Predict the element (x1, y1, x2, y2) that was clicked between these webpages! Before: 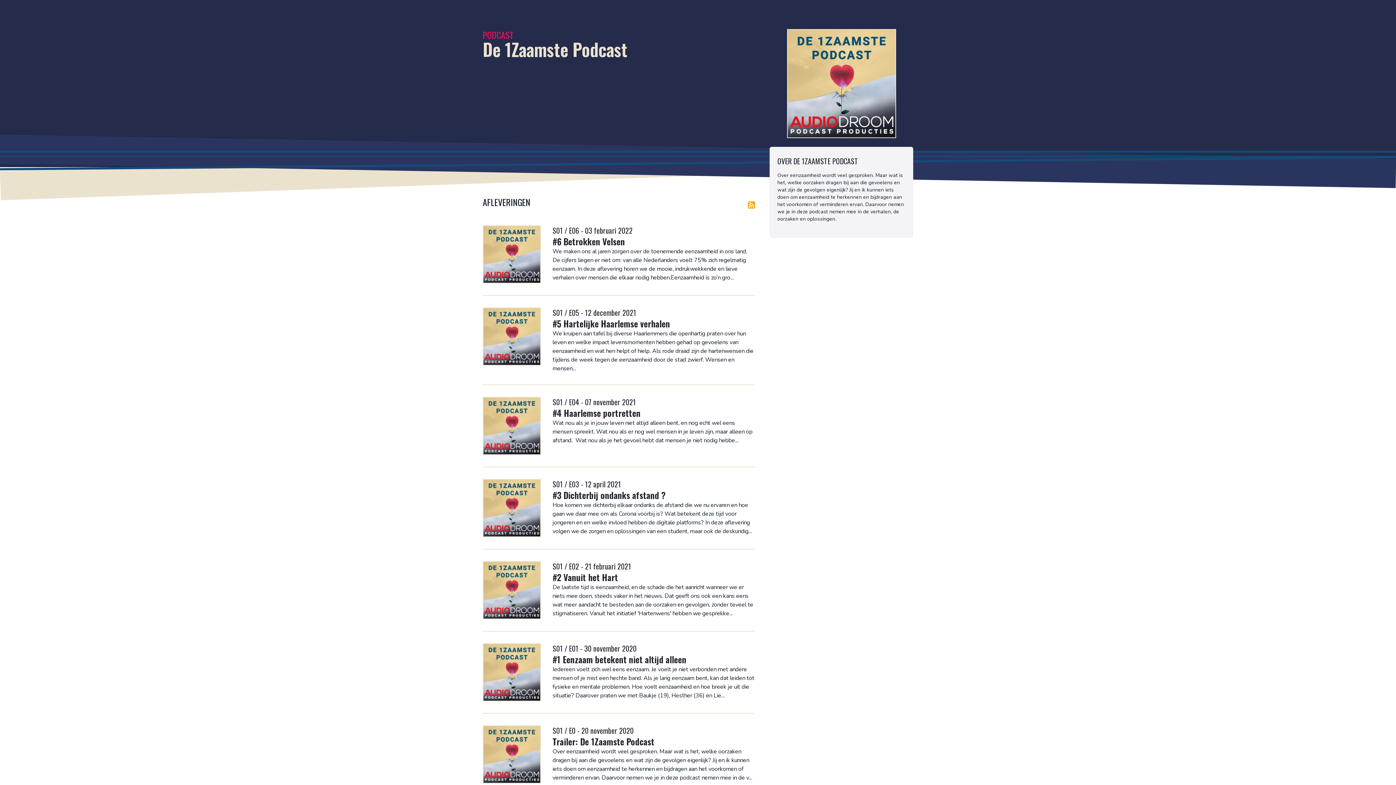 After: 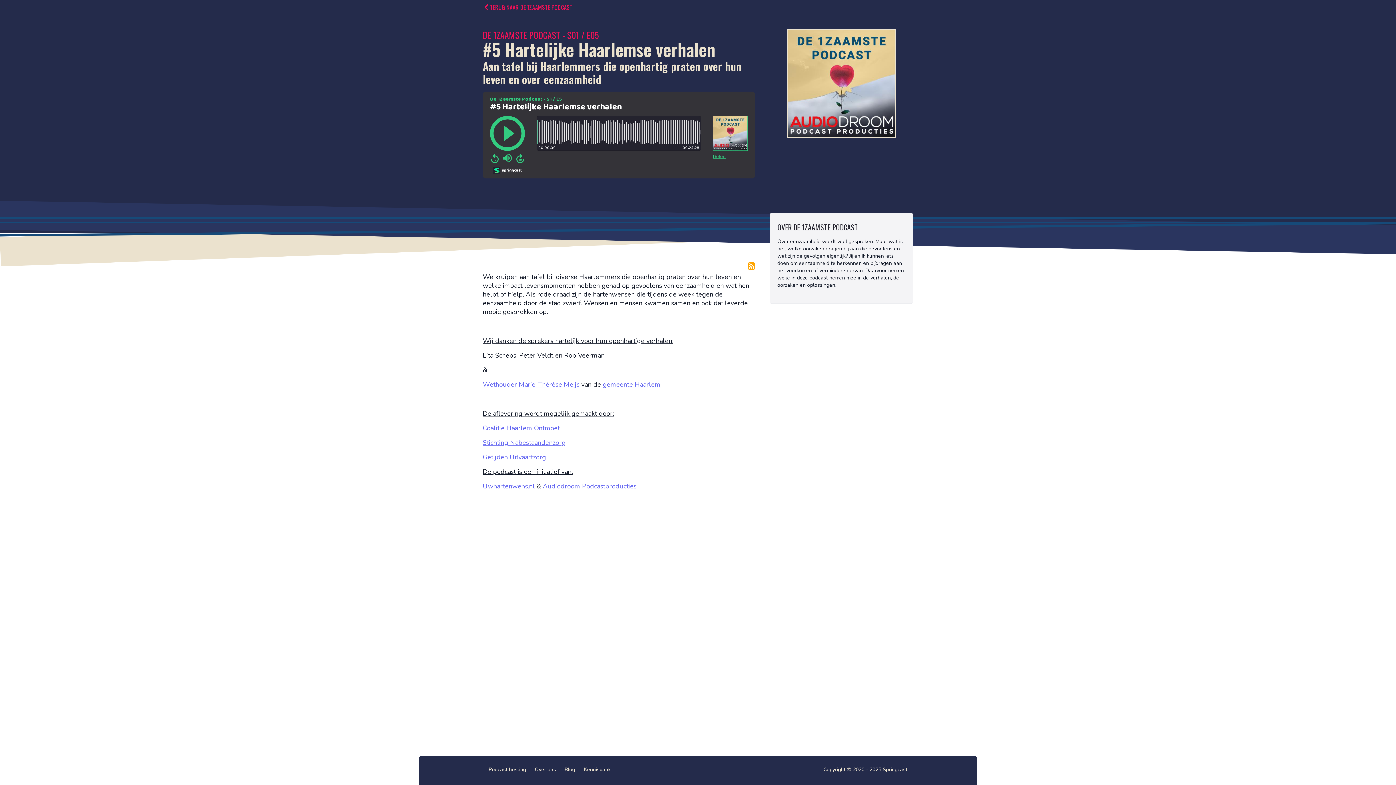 Action: label: #5 Hartelijke Haarlemse verhalen bbox: (552, 317, 670, 330)